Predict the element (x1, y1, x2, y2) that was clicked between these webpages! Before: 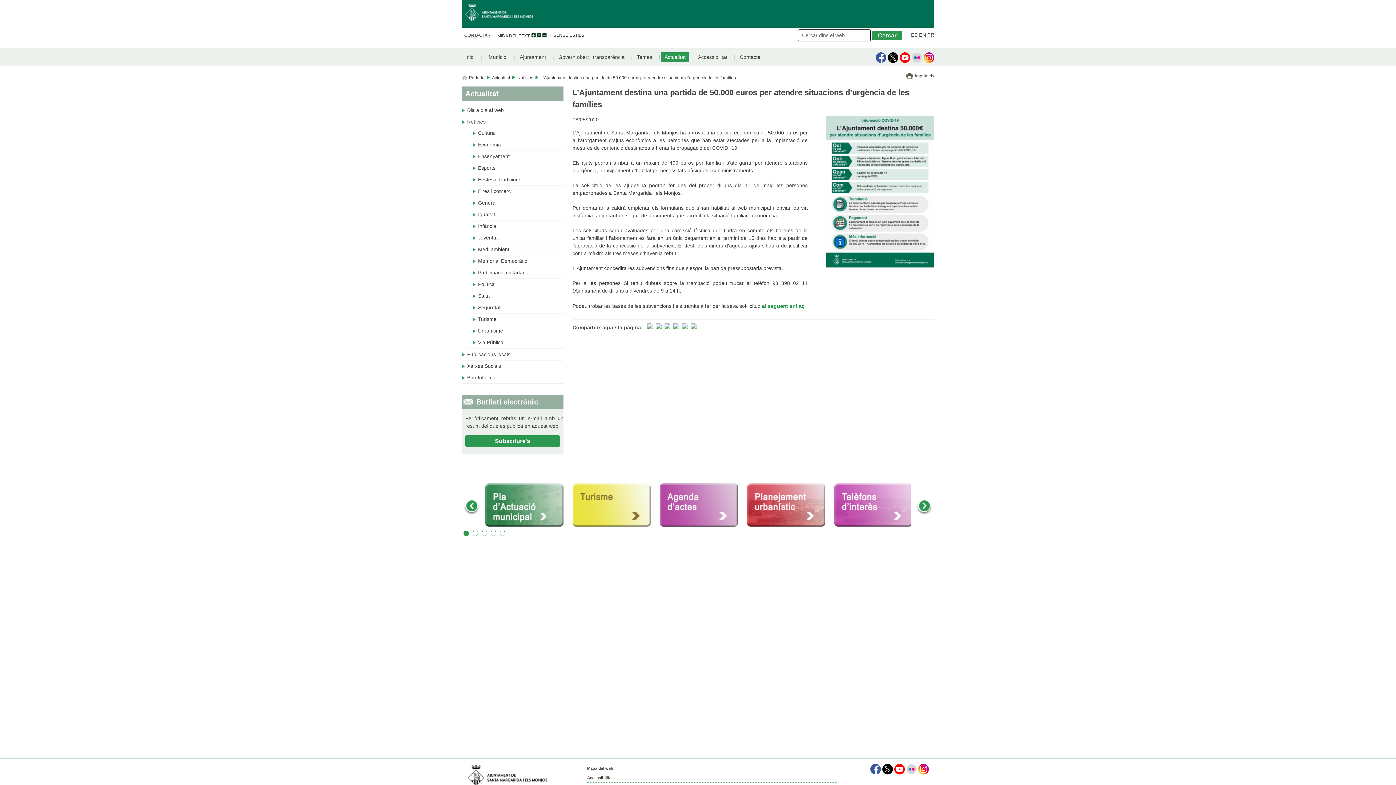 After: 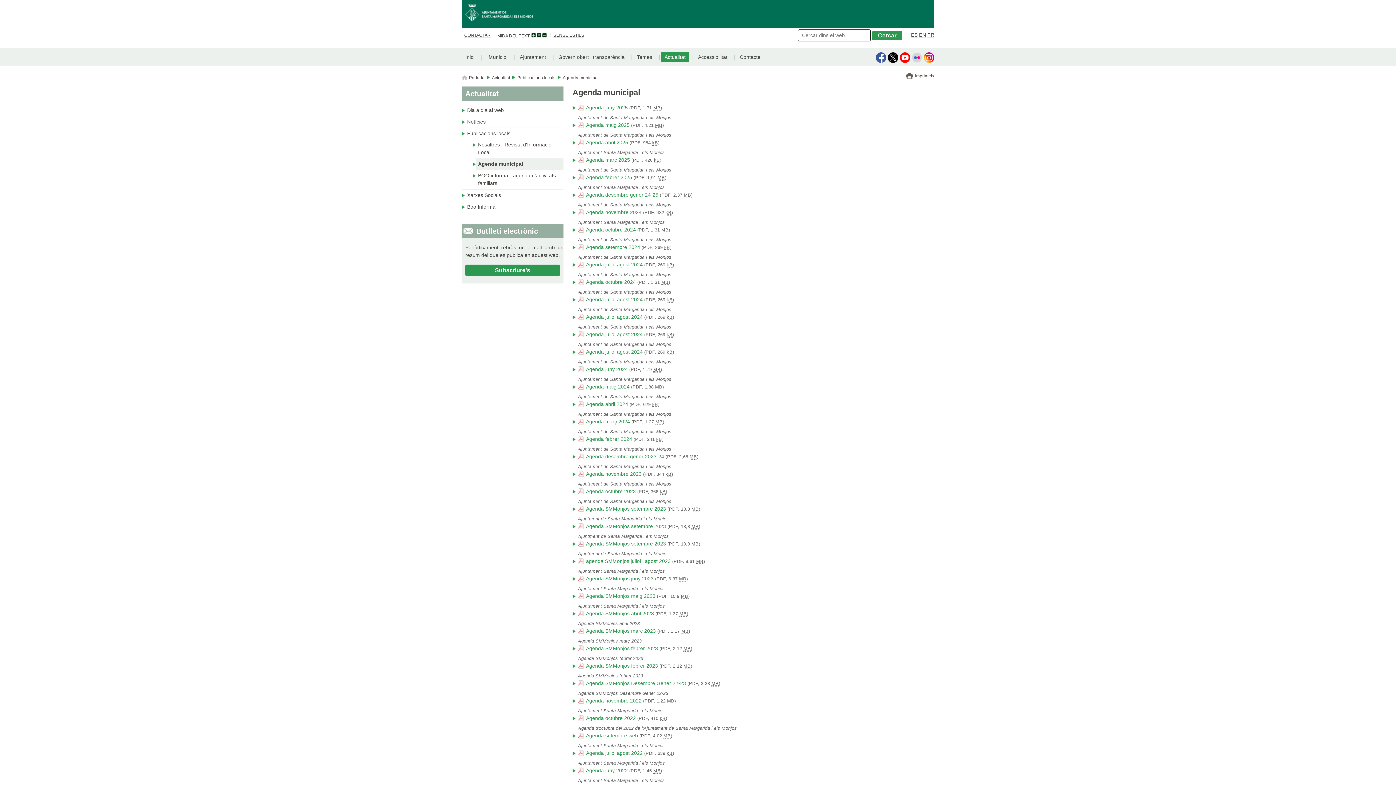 Action: bbox: (660, 483, 743, 527)